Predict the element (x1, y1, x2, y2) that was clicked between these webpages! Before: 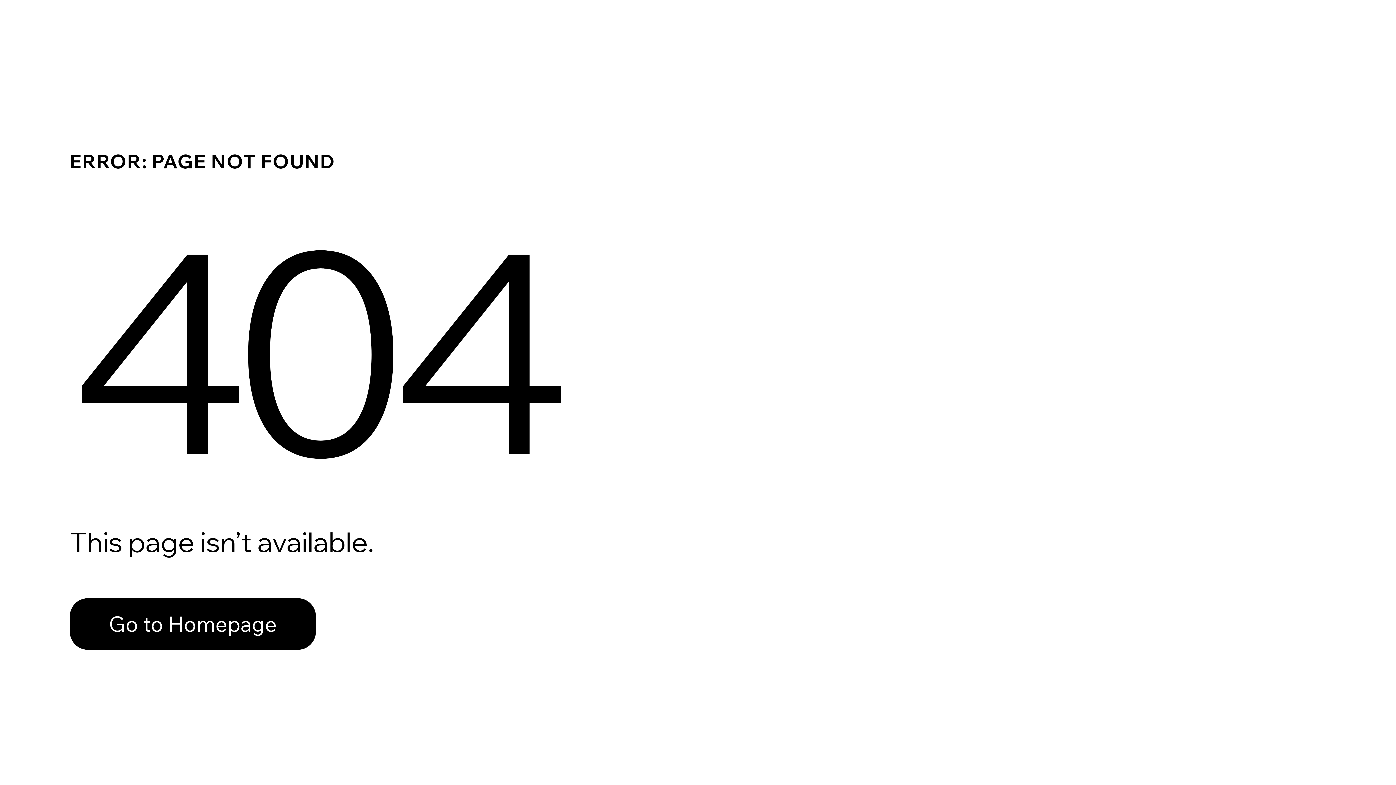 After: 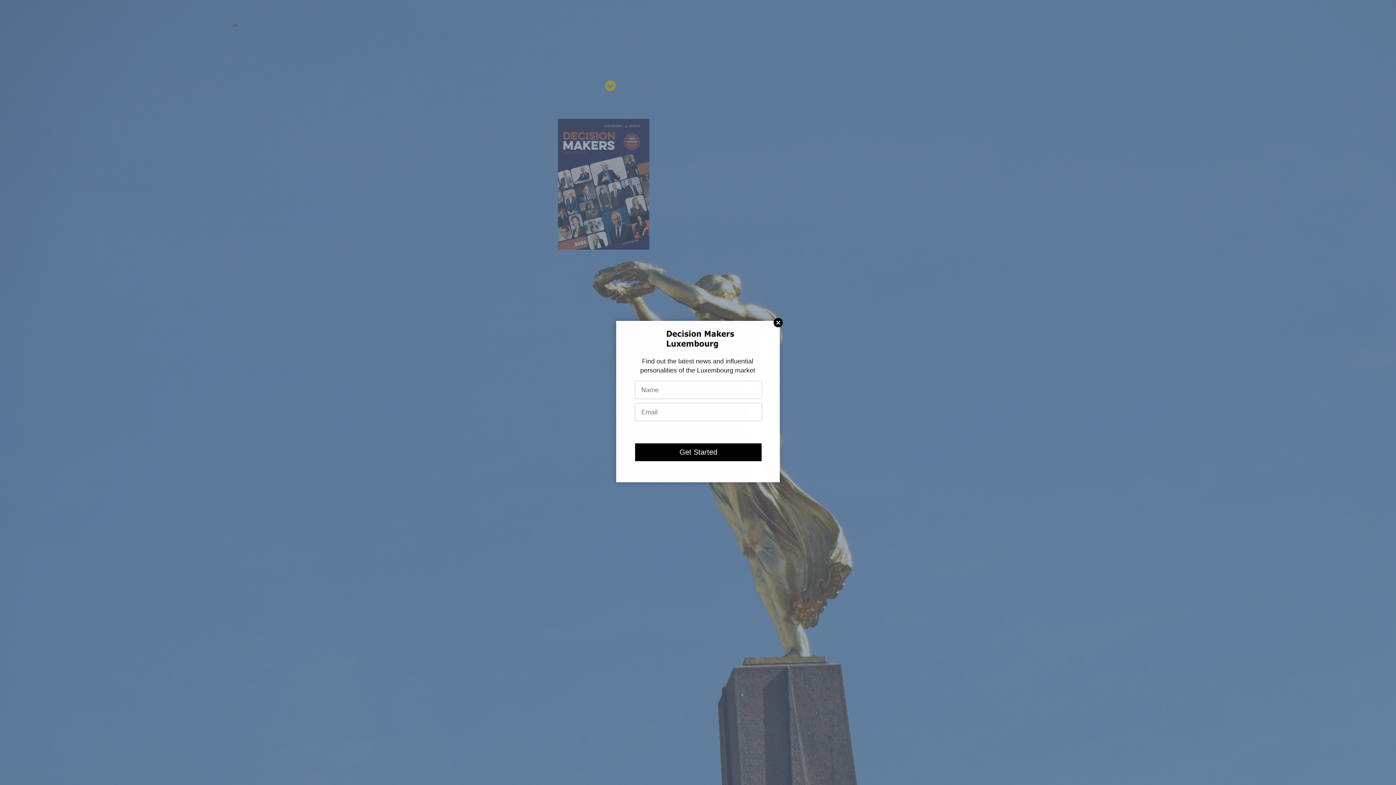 Action: bbox: (69, 598, 316, 650) label: Go to Homepage